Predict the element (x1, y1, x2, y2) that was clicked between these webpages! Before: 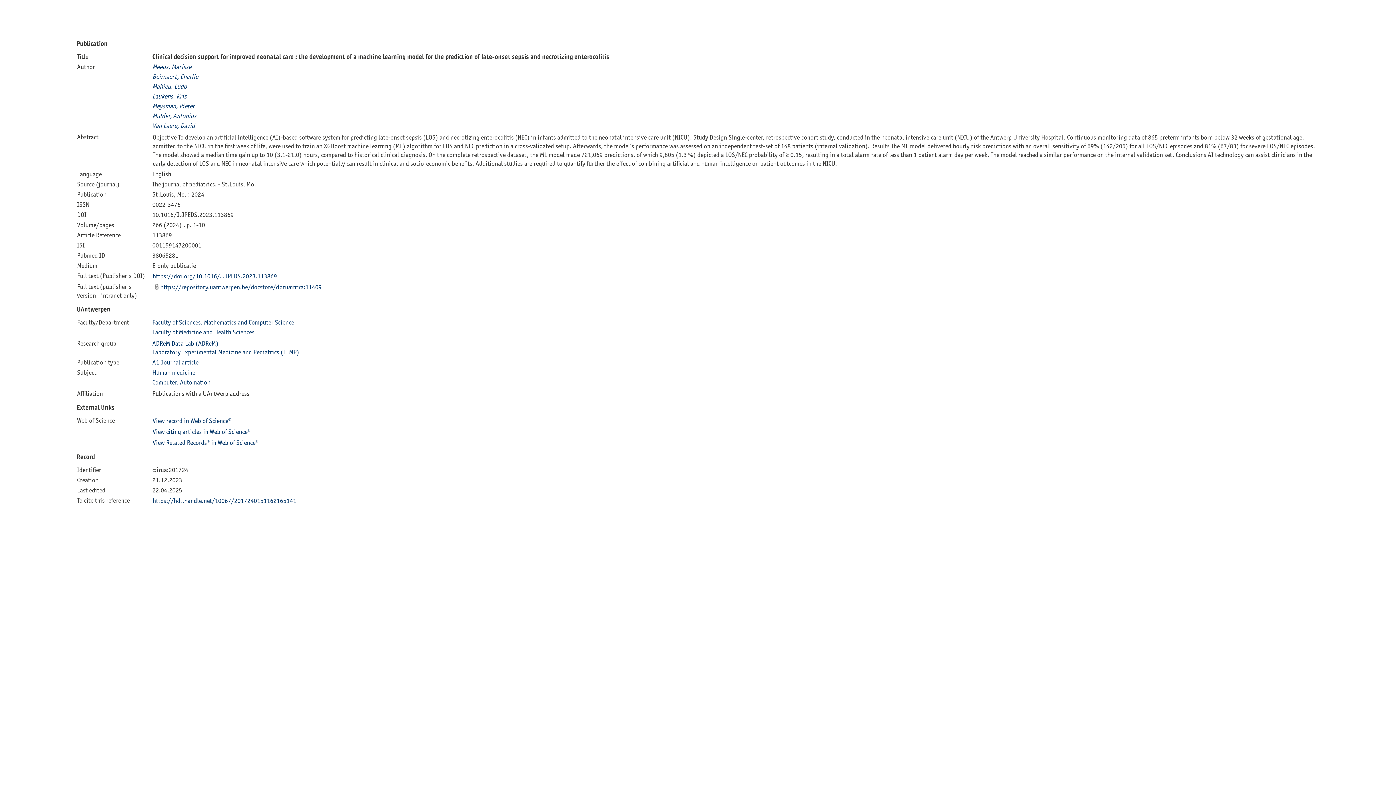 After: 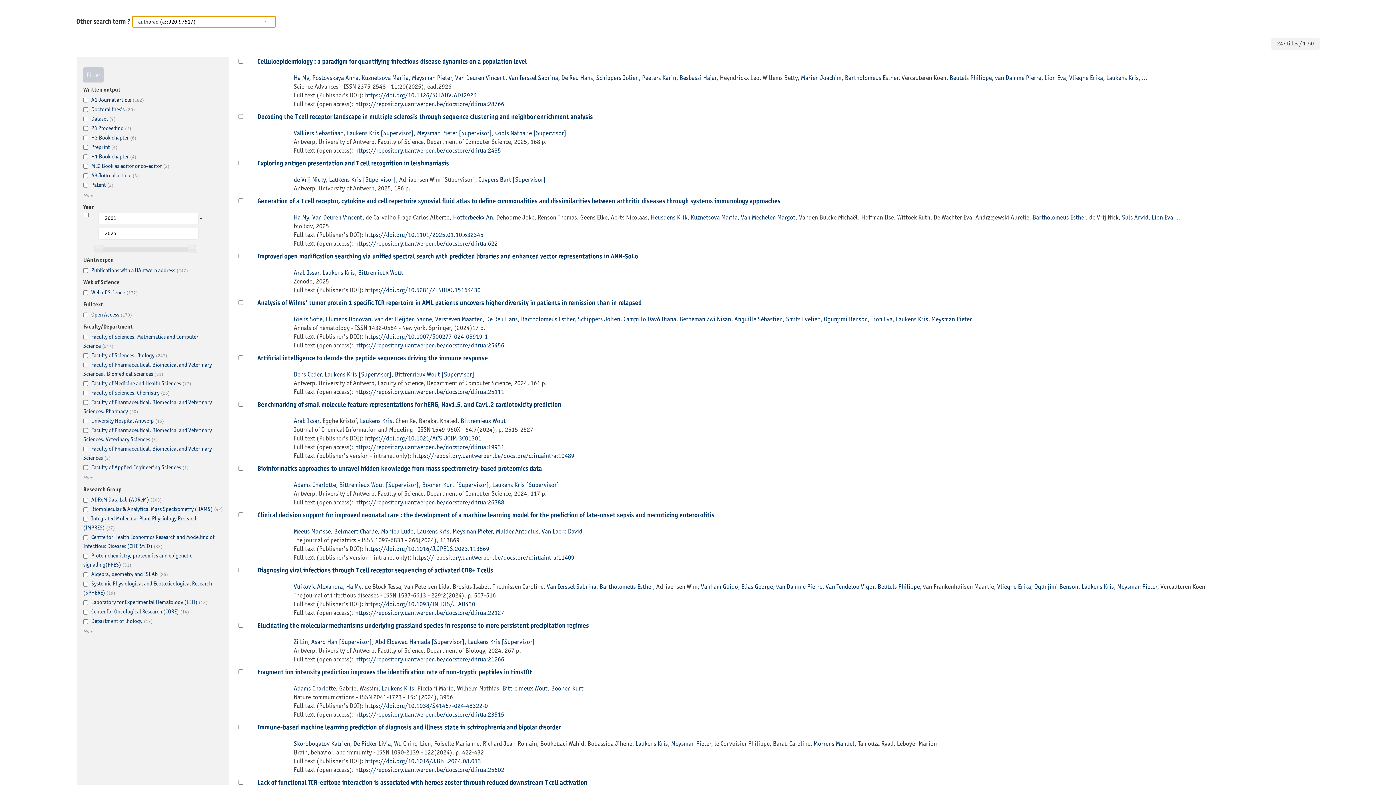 Action: bbox: (152, 92, 186, 99) label: Laukens, Kris